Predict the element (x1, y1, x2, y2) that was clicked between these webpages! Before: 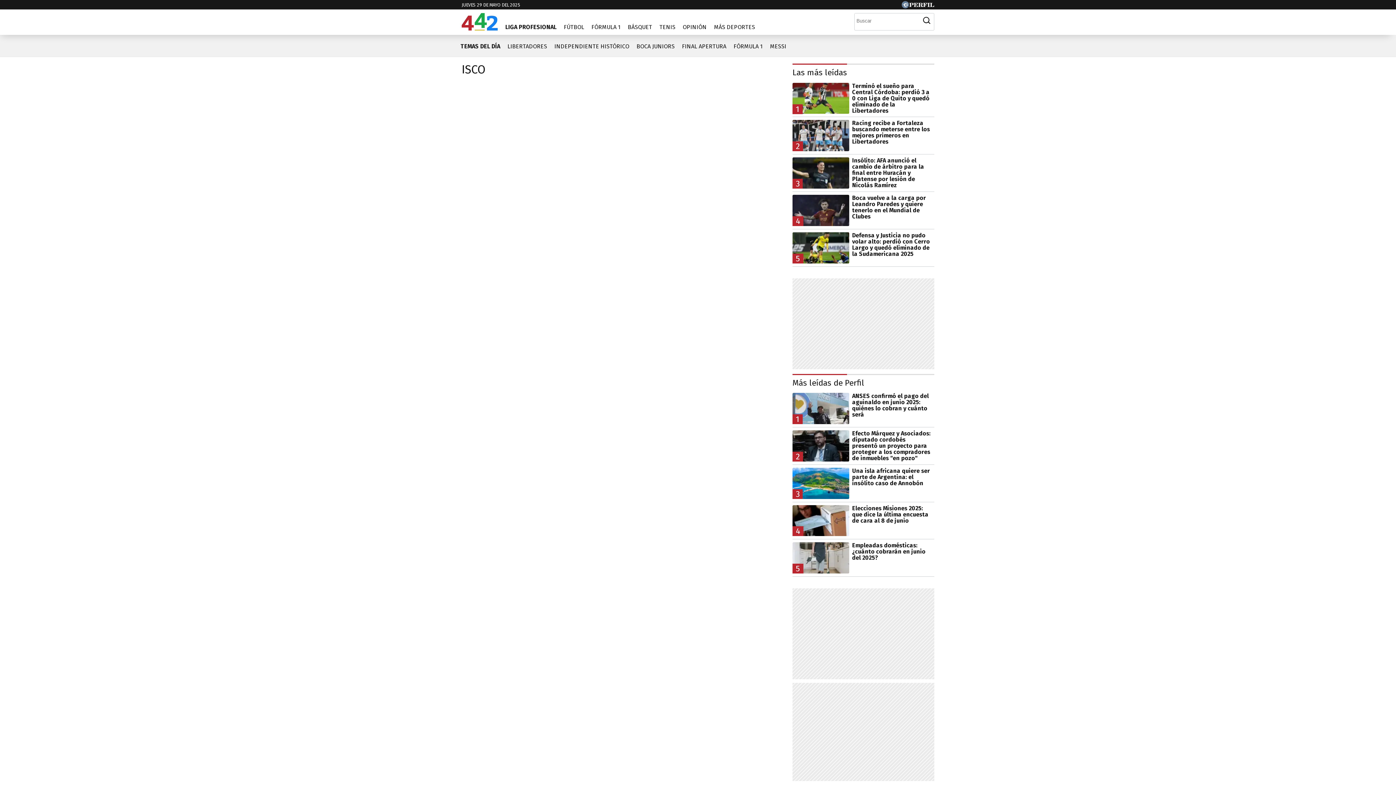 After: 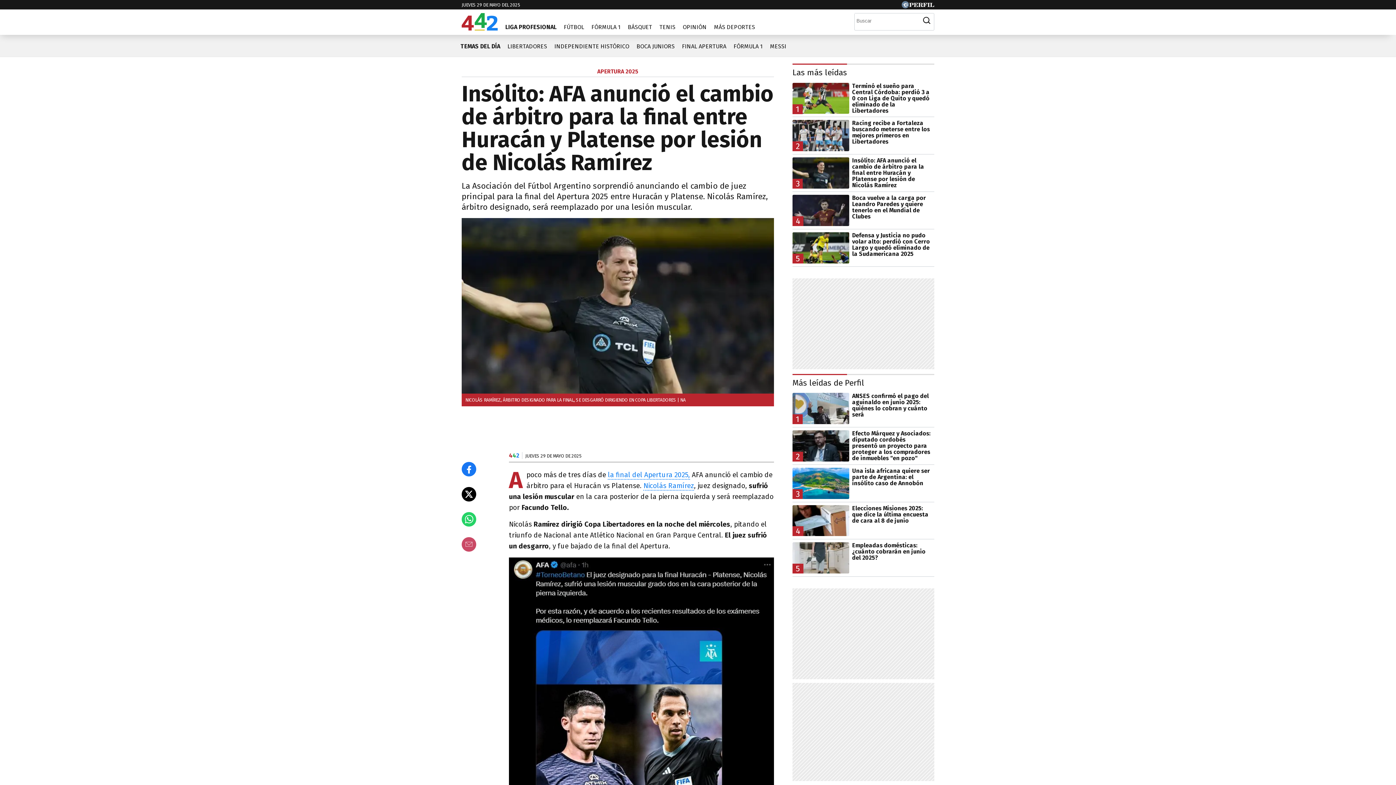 Action: label: 3
Insólito: AFA anunció el cambio de árbitro para la final entre Huracán y Platense por lesión de Nicolás Ramírez bbox: (792, 157, 934, 188)